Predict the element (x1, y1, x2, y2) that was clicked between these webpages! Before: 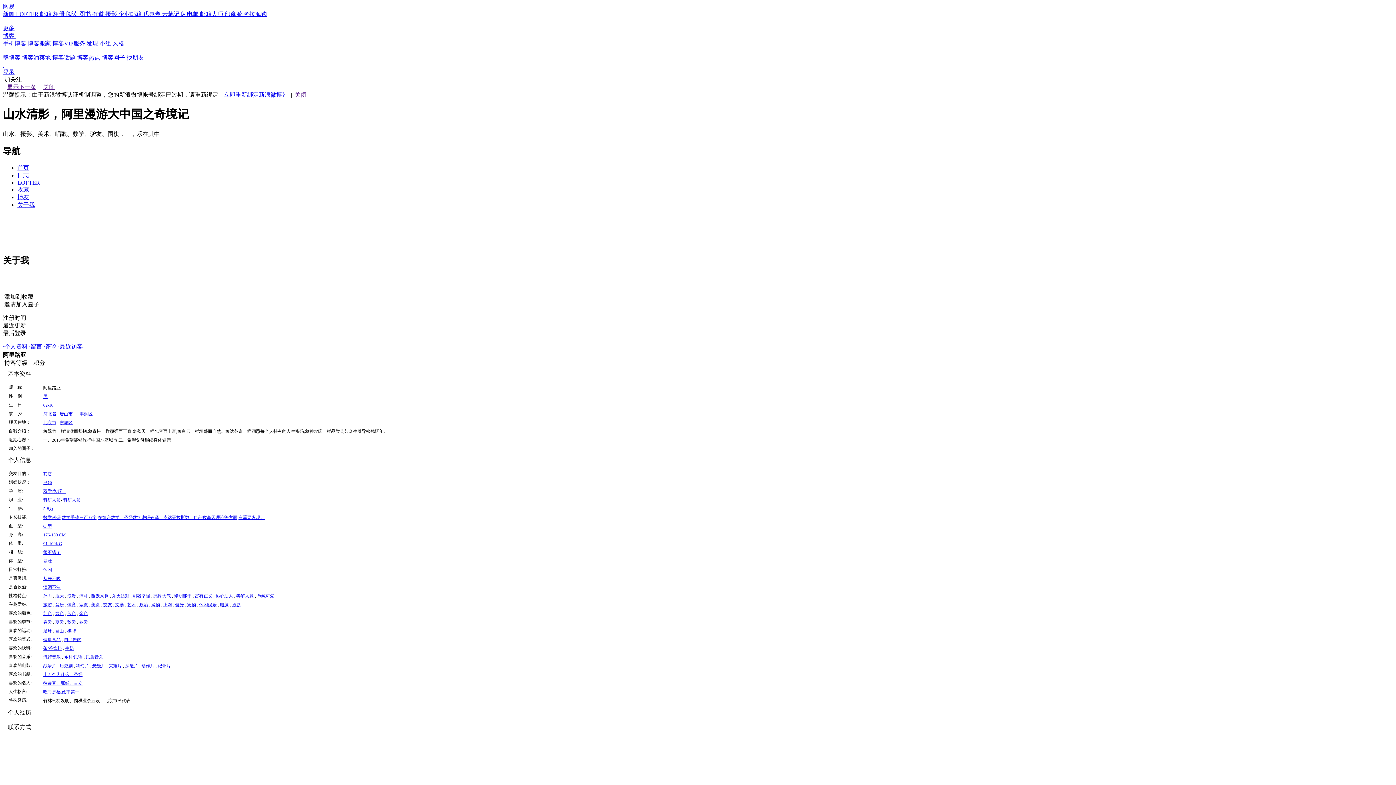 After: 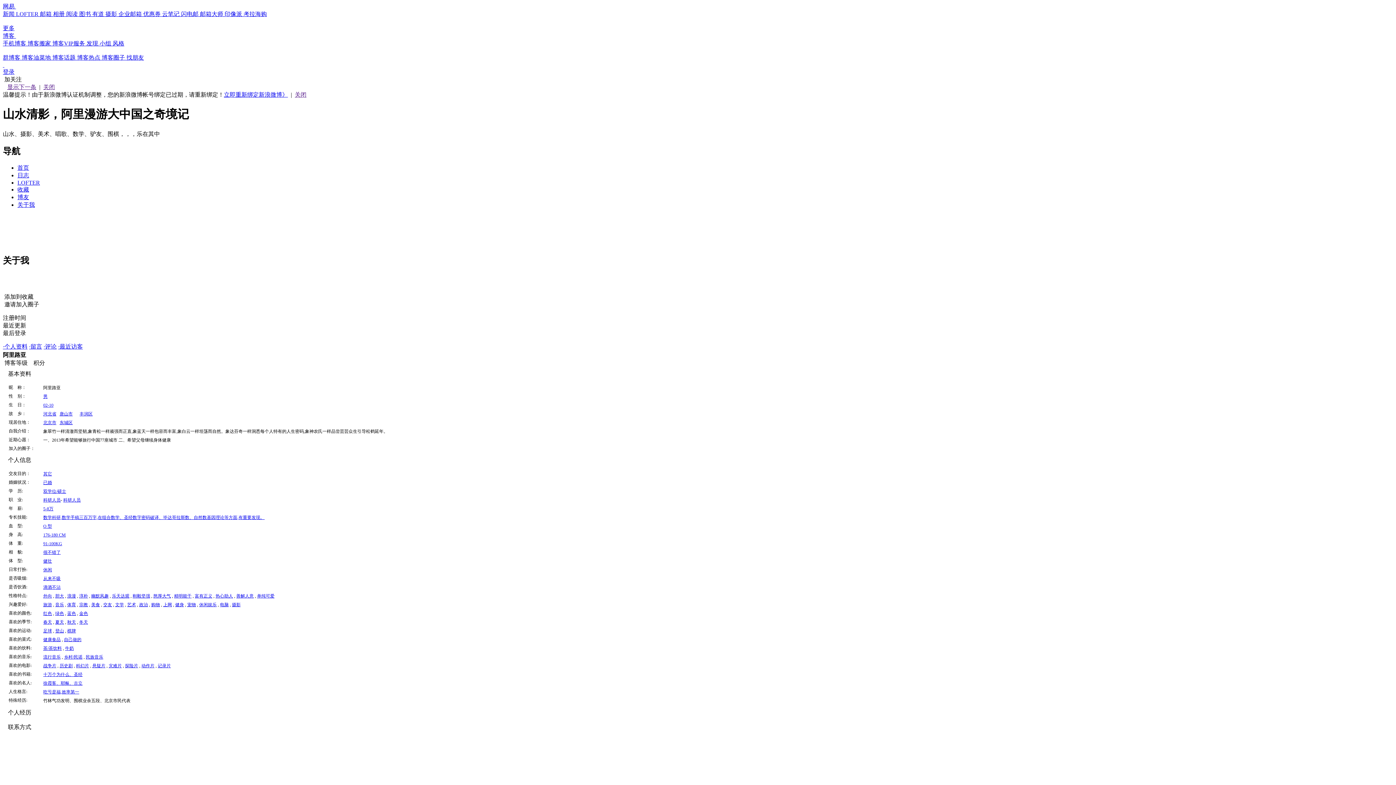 Action: label: 新闻  bbox: (2, 10, 16, 17)